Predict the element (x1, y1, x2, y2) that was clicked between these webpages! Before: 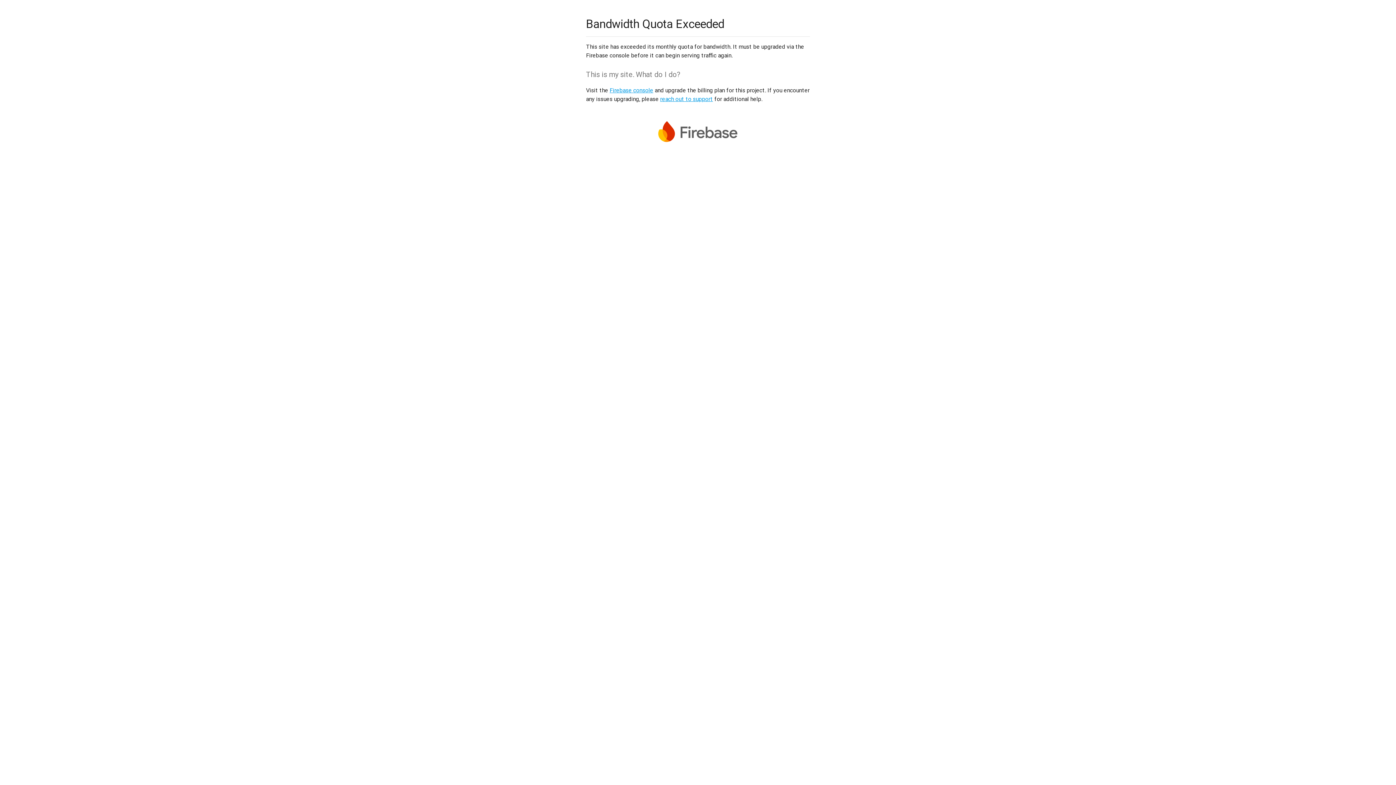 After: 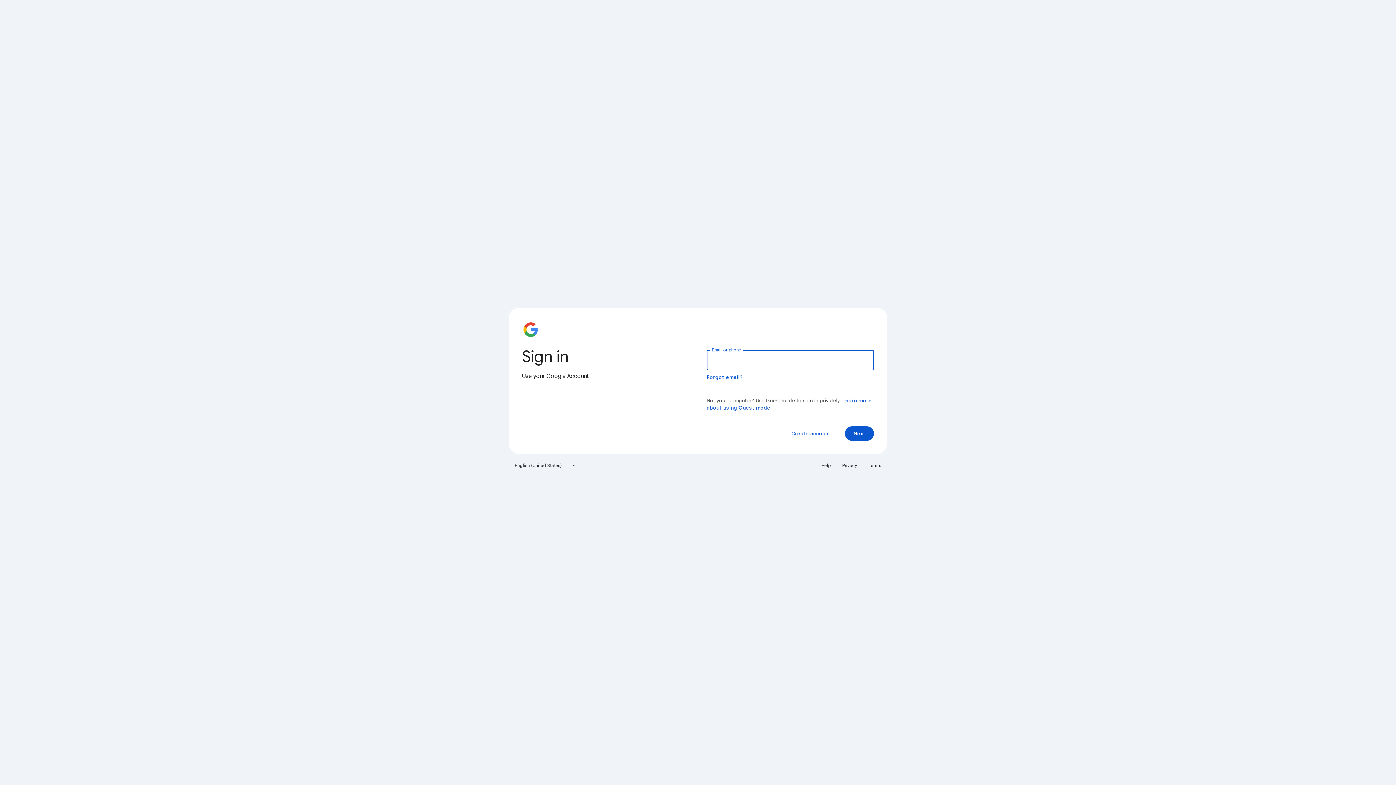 Action: bbox: (609, 86, 653, 93) label: Firebase console